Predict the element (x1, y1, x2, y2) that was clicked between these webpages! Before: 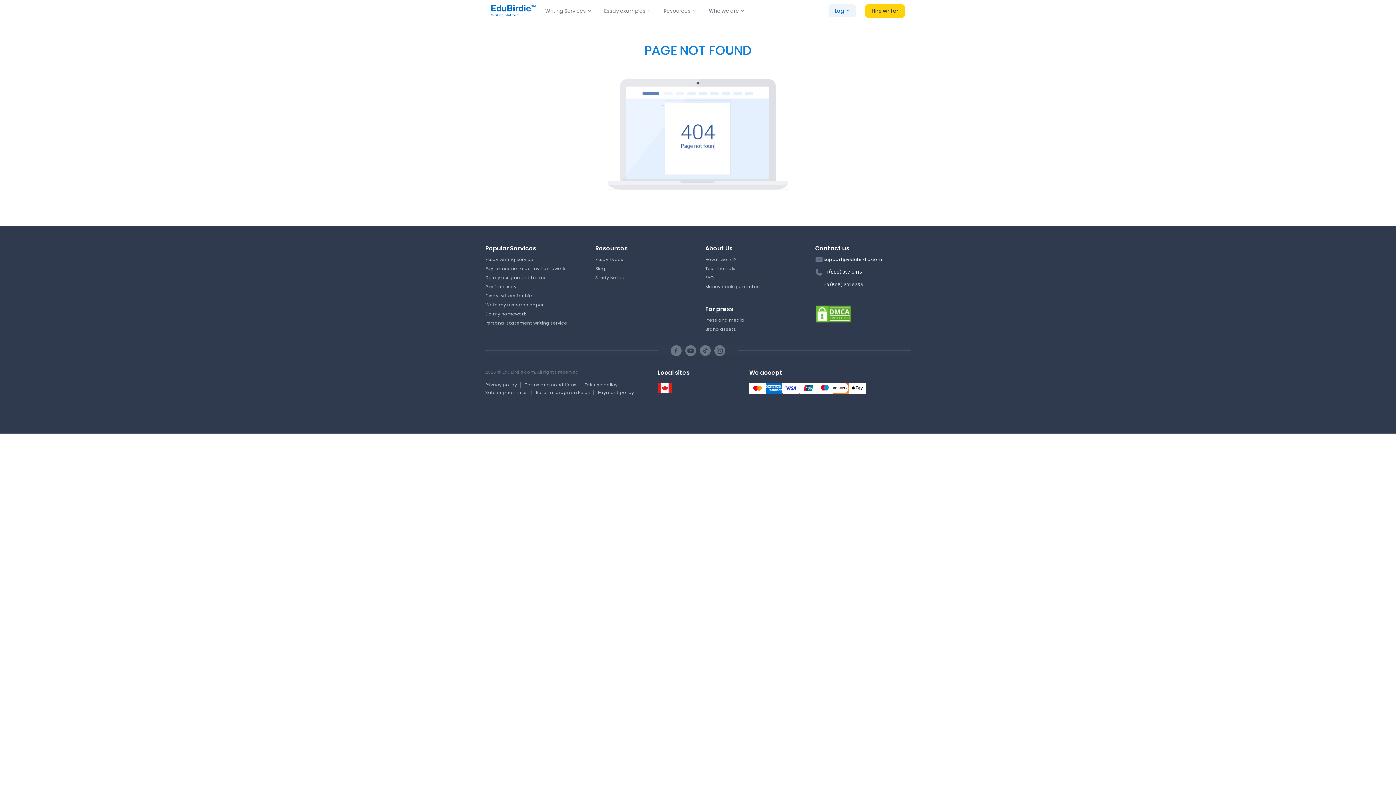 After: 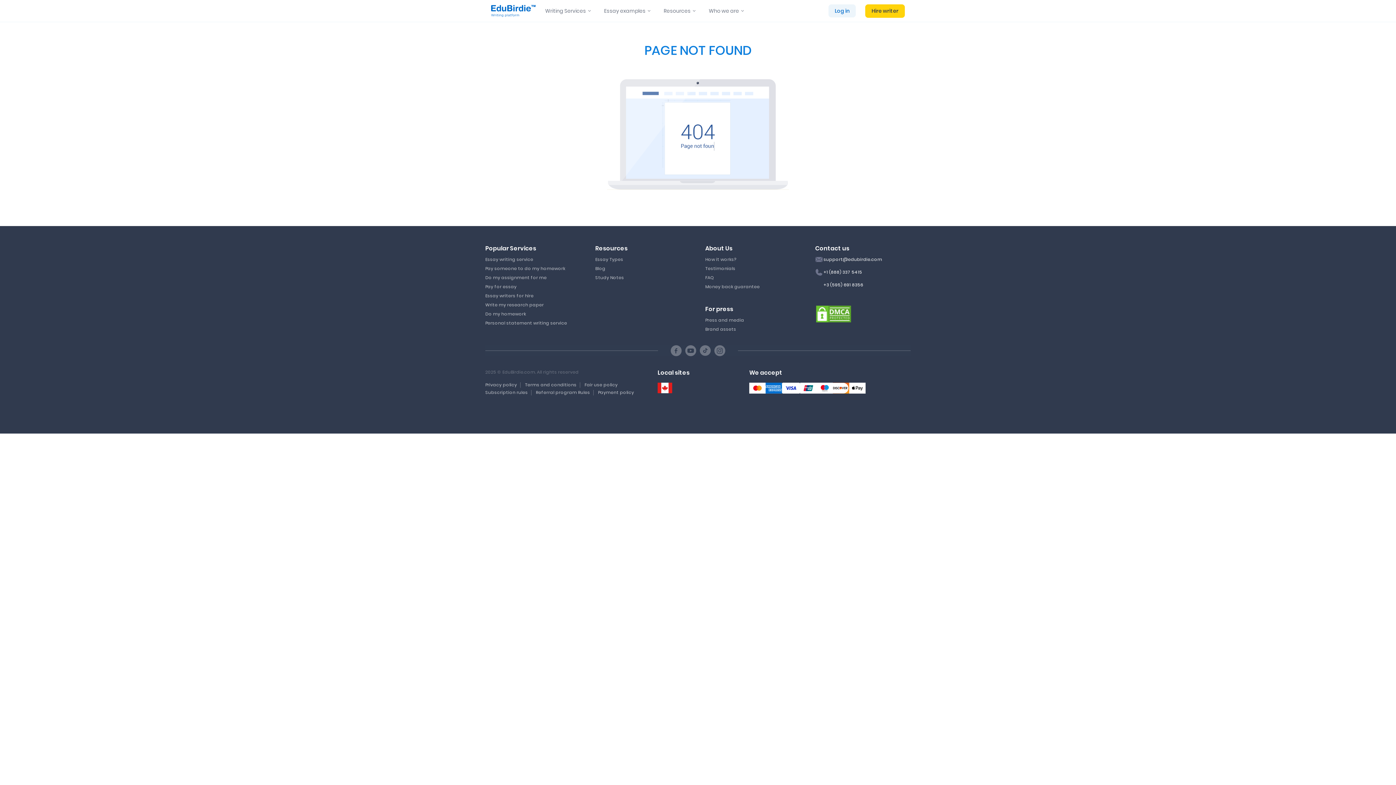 Action: bbox: (670, 345, 681, 356) label: Facebook social link